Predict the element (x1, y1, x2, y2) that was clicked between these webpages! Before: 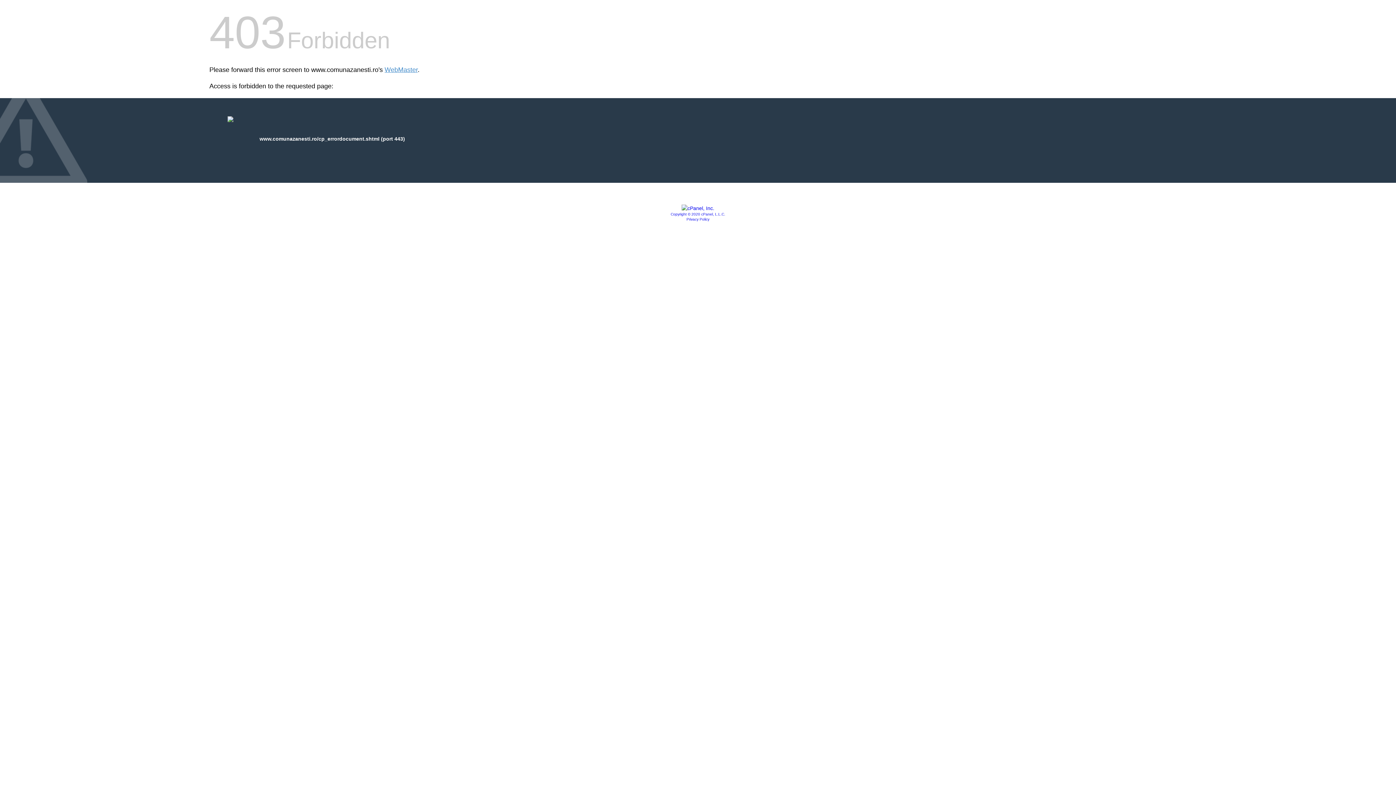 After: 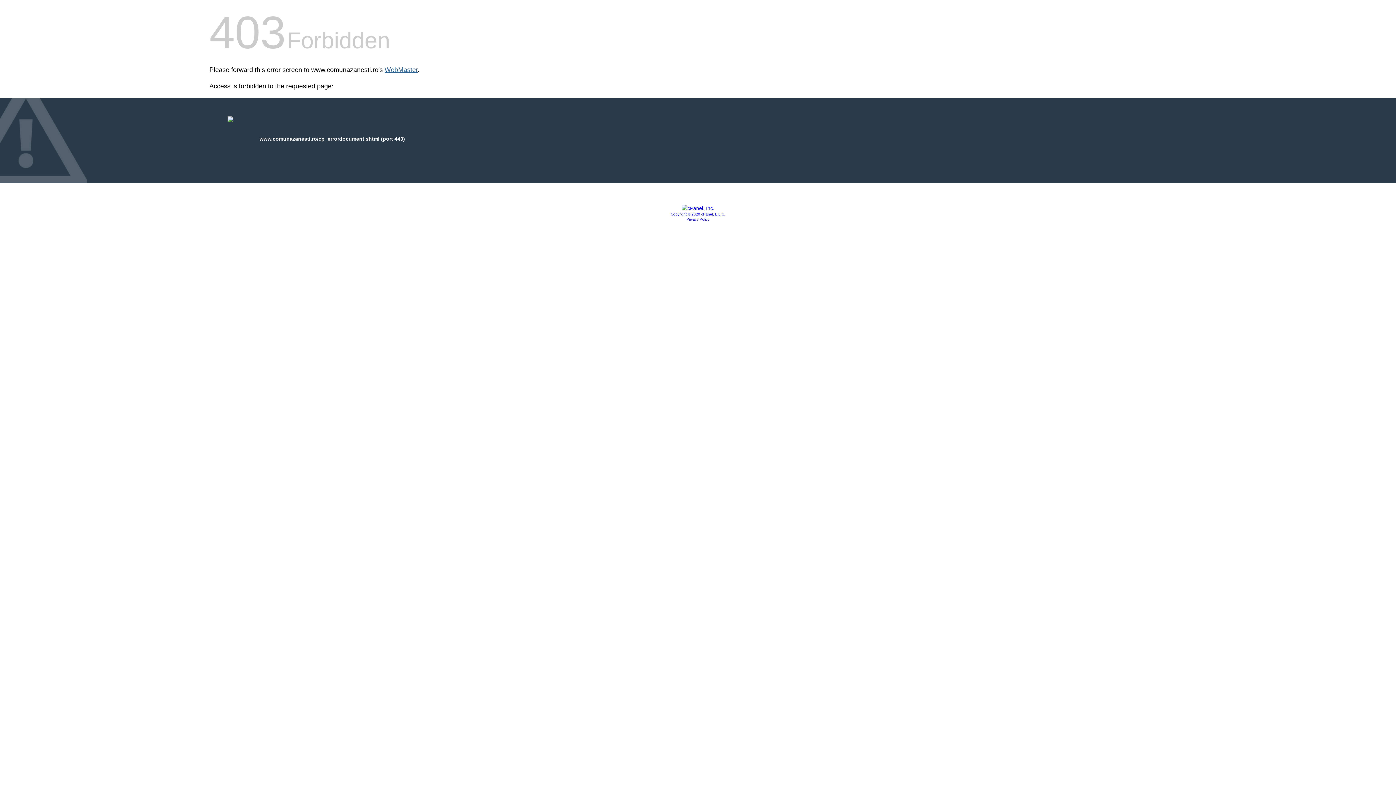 Action: label: WebMaster bbox: (384, 66, 417, 73)